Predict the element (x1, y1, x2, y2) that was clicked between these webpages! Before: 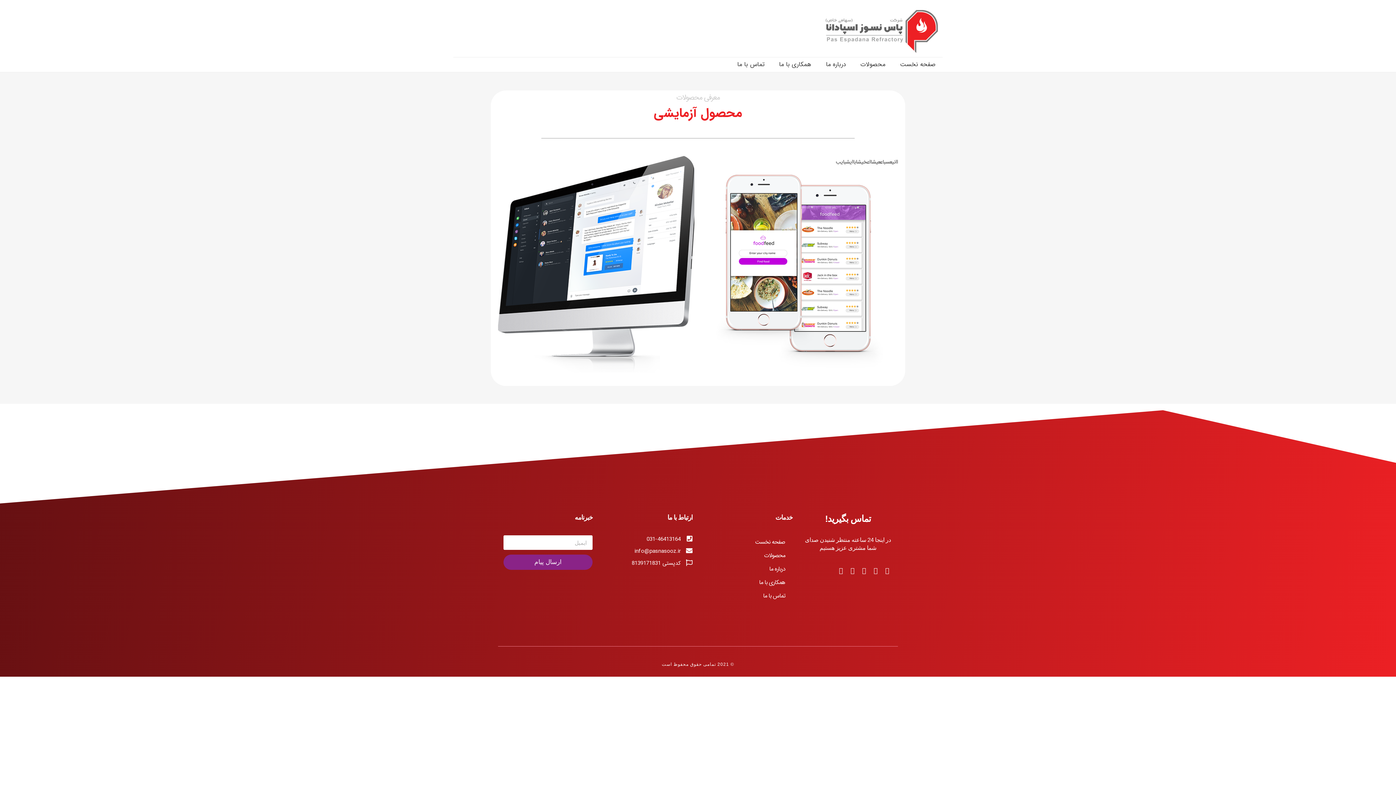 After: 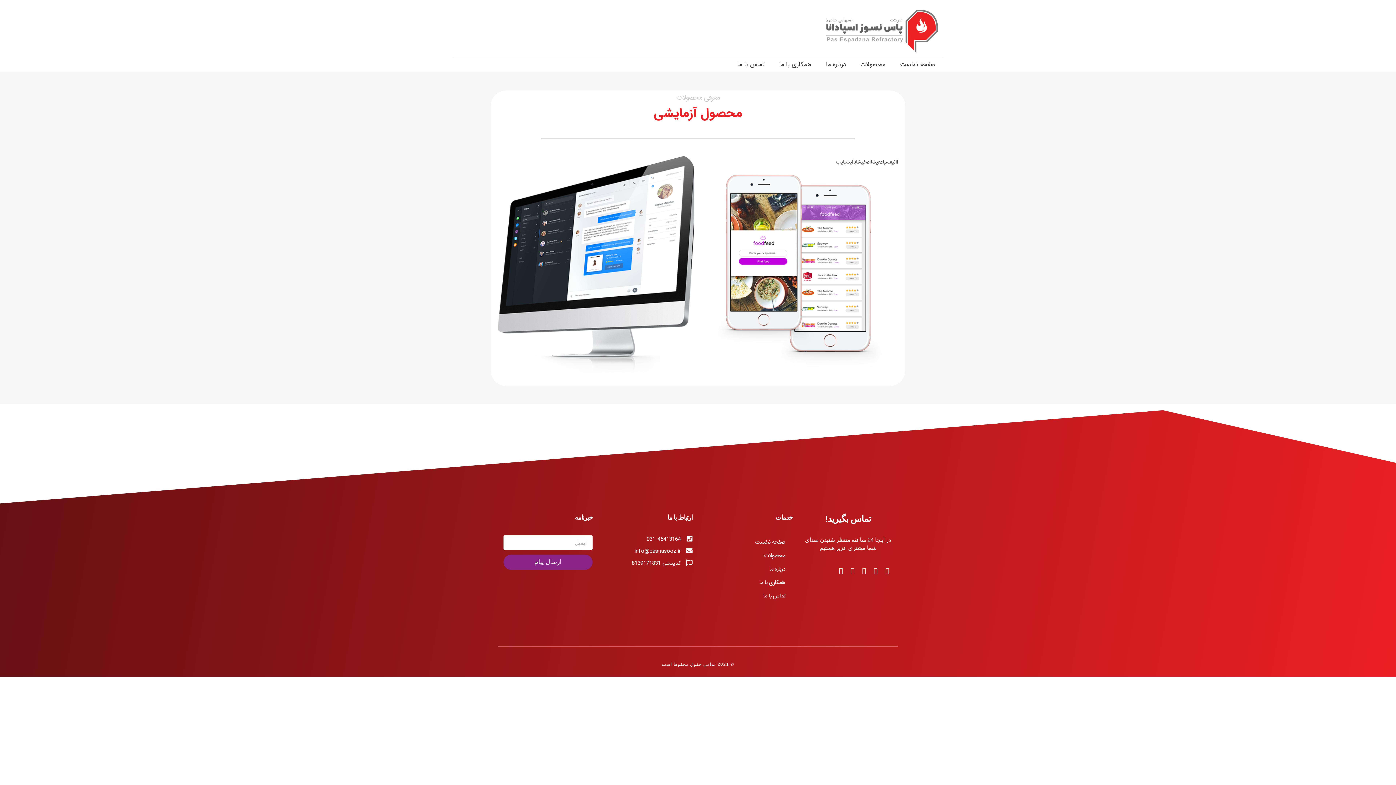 Action: bbox: (847, 565, 858, 575) label: Linkedin